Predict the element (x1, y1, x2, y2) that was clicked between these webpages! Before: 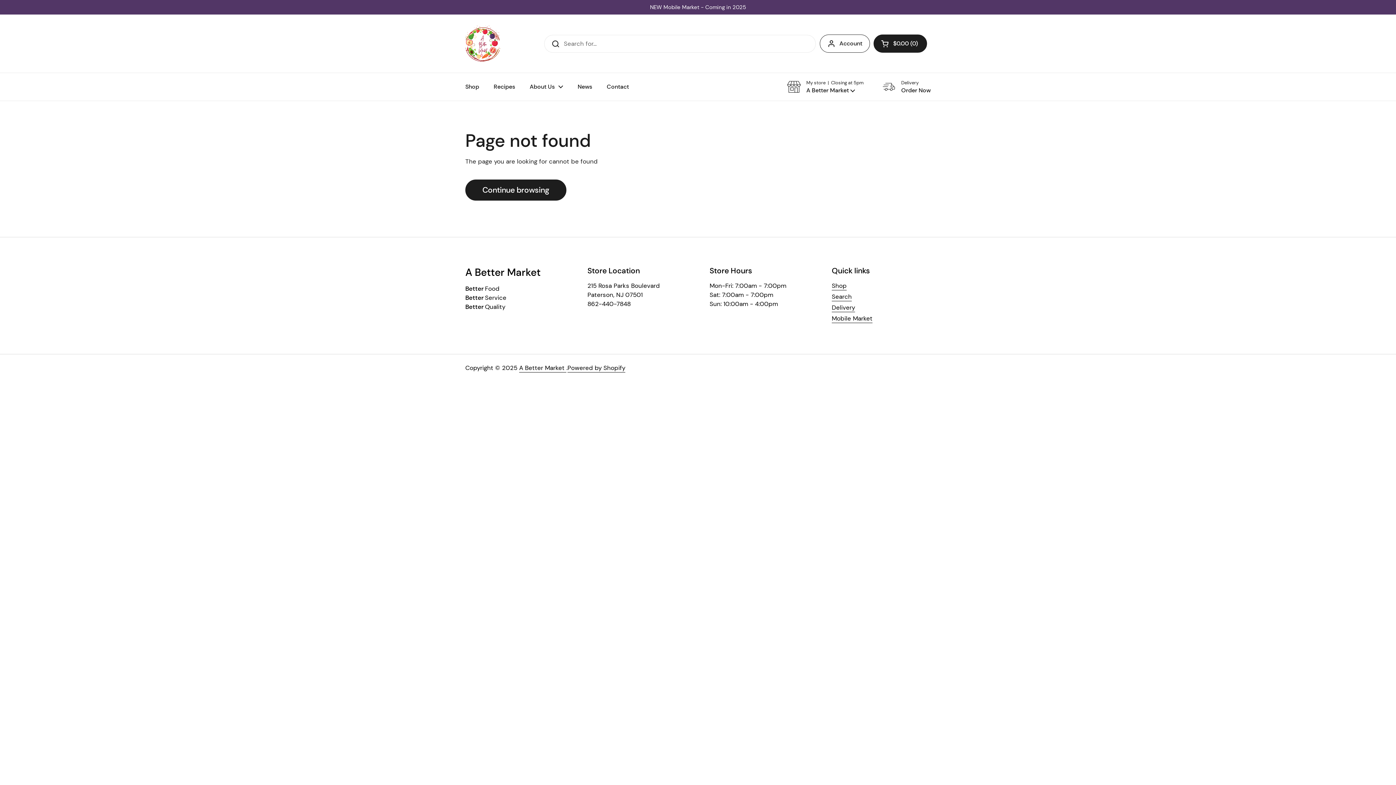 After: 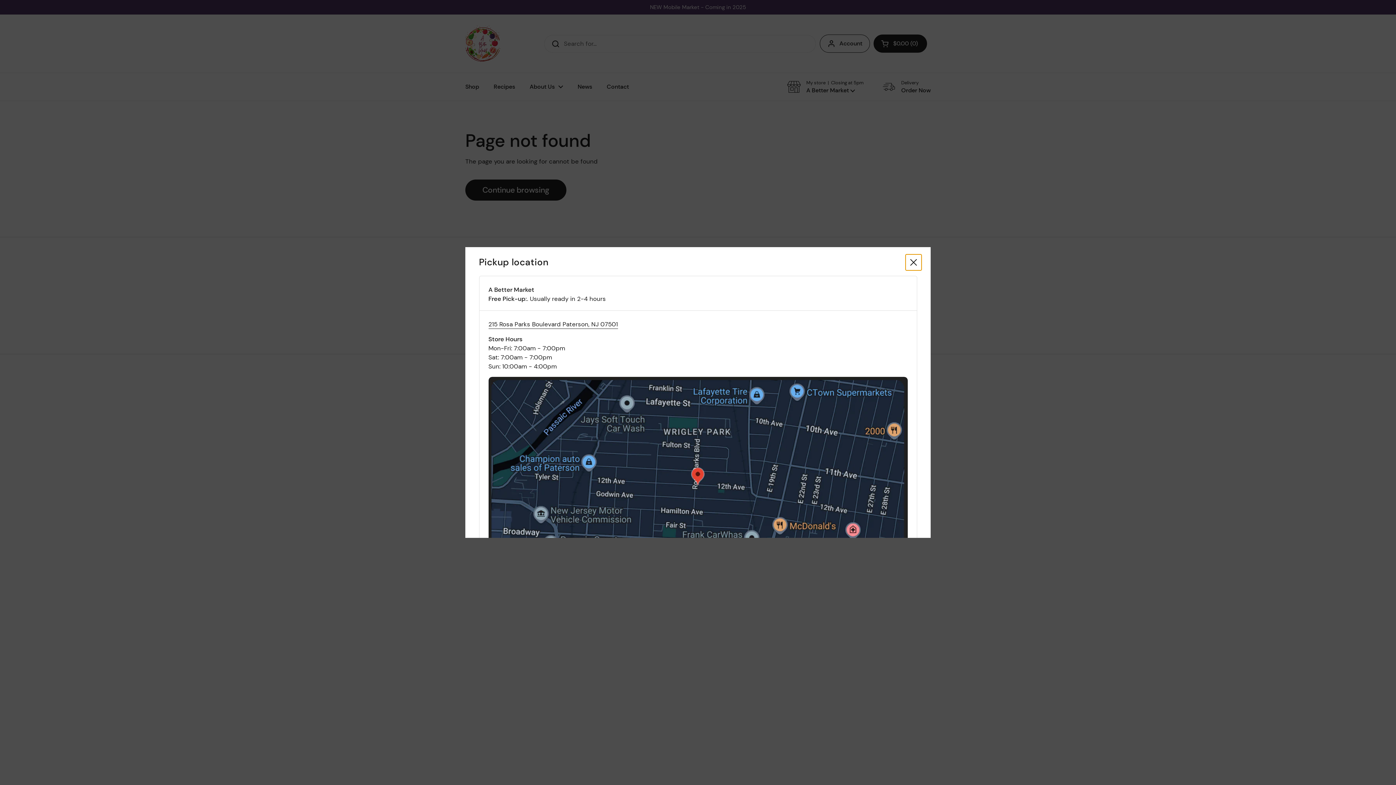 Action: label: My store  |  Closing at 5pm
A Better Market  bbox: (787, 80, 864, 93)